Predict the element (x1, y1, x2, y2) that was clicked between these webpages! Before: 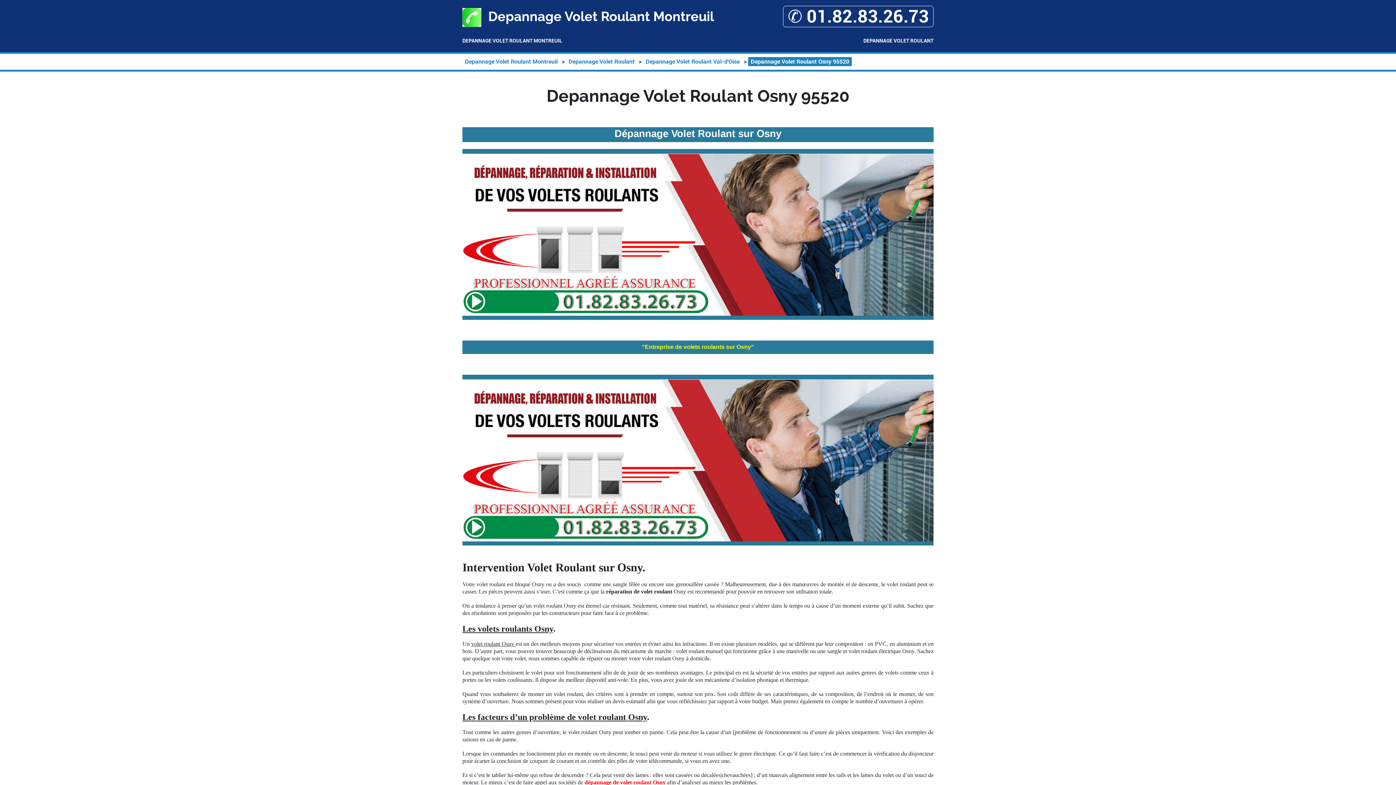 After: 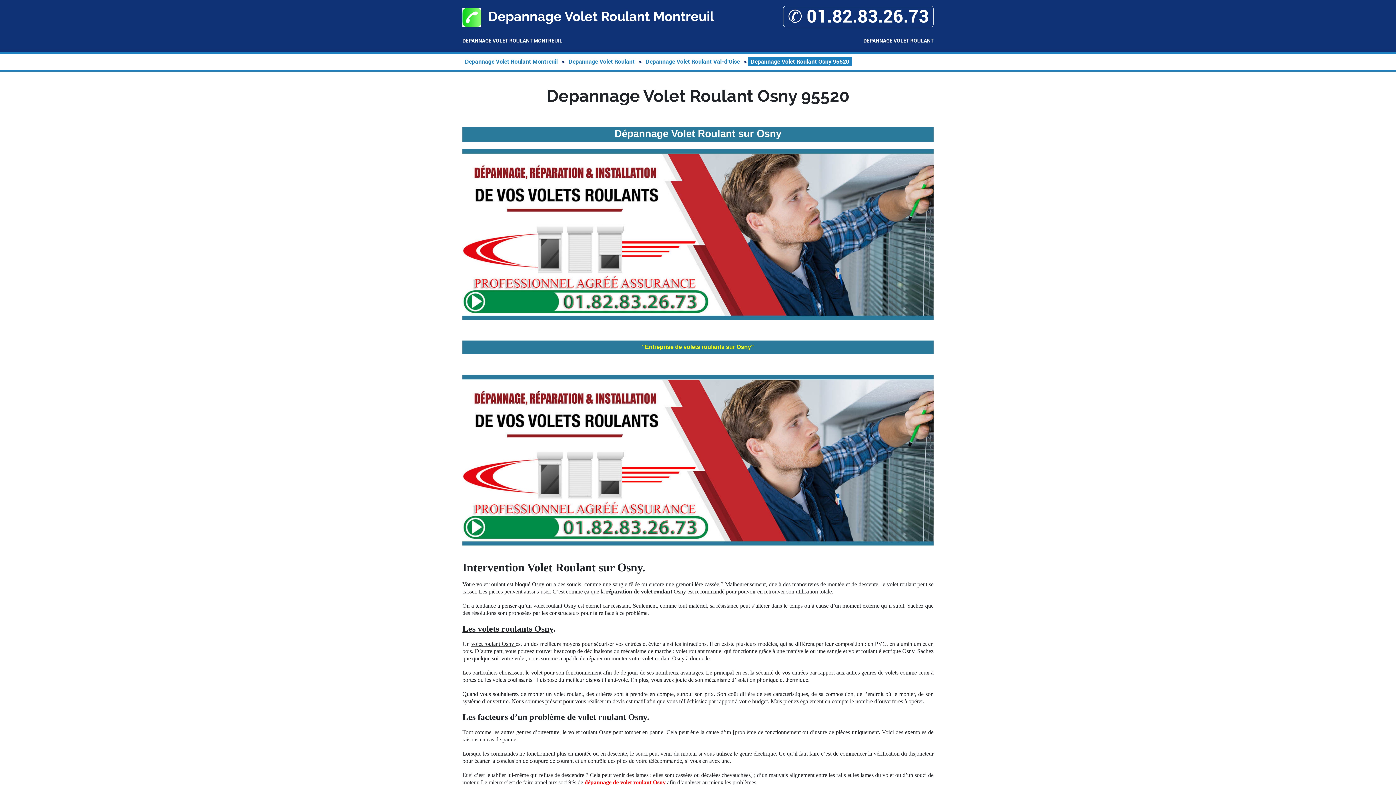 Action: bbox: (748, 57, 852, 66) label: Depannage Volet Roulant Osny 95520